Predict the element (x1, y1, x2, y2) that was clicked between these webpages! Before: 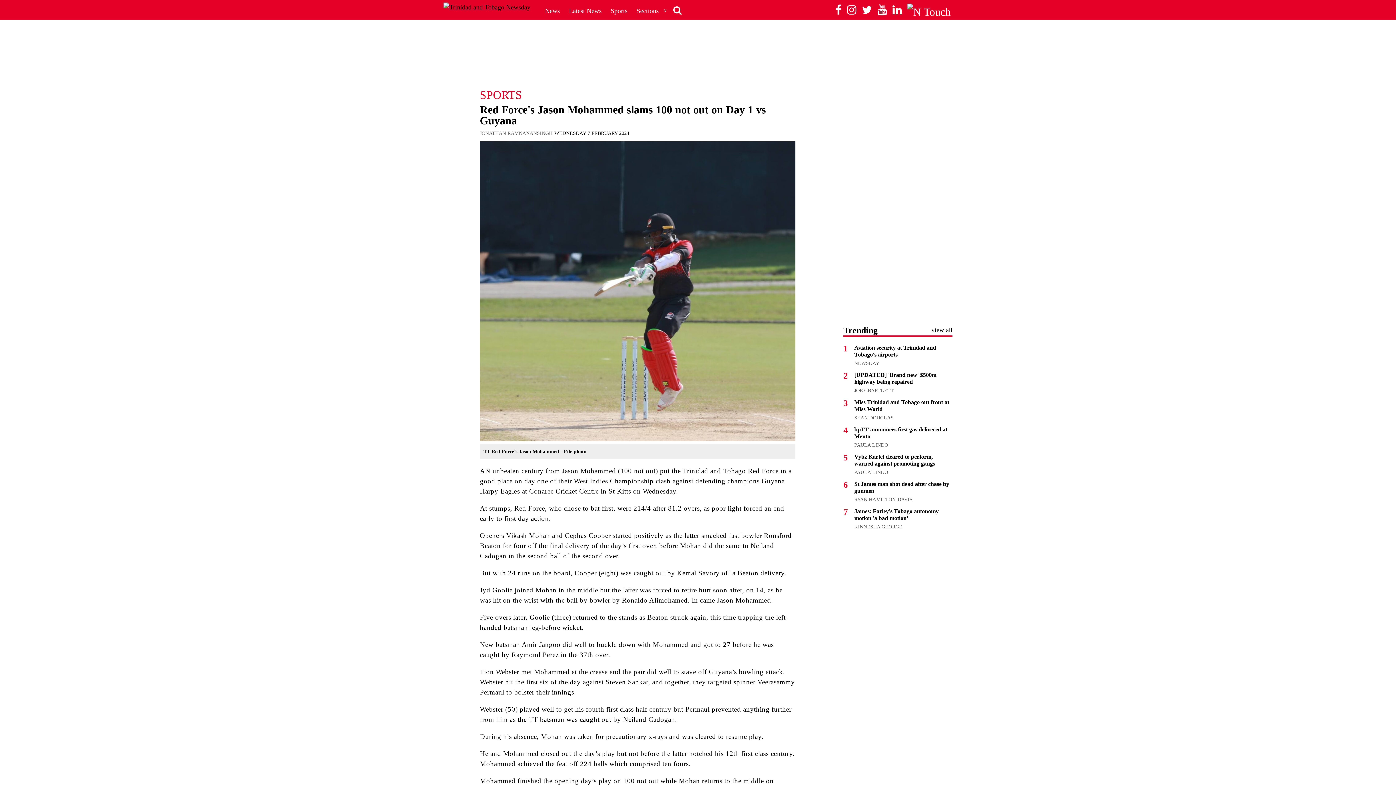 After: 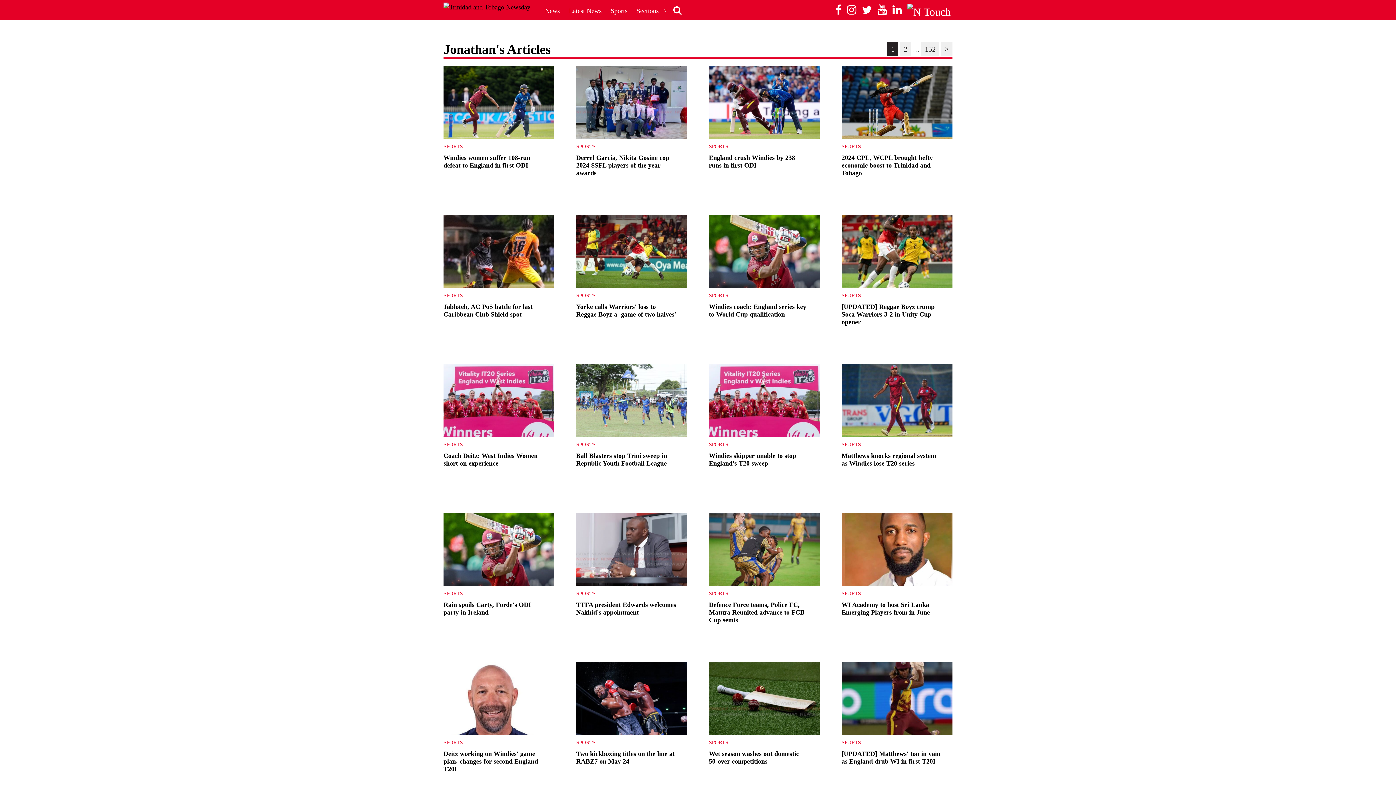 Action: bbox: (480, 130, 552, 136) label: JONATHAN RAMNANANSINGH